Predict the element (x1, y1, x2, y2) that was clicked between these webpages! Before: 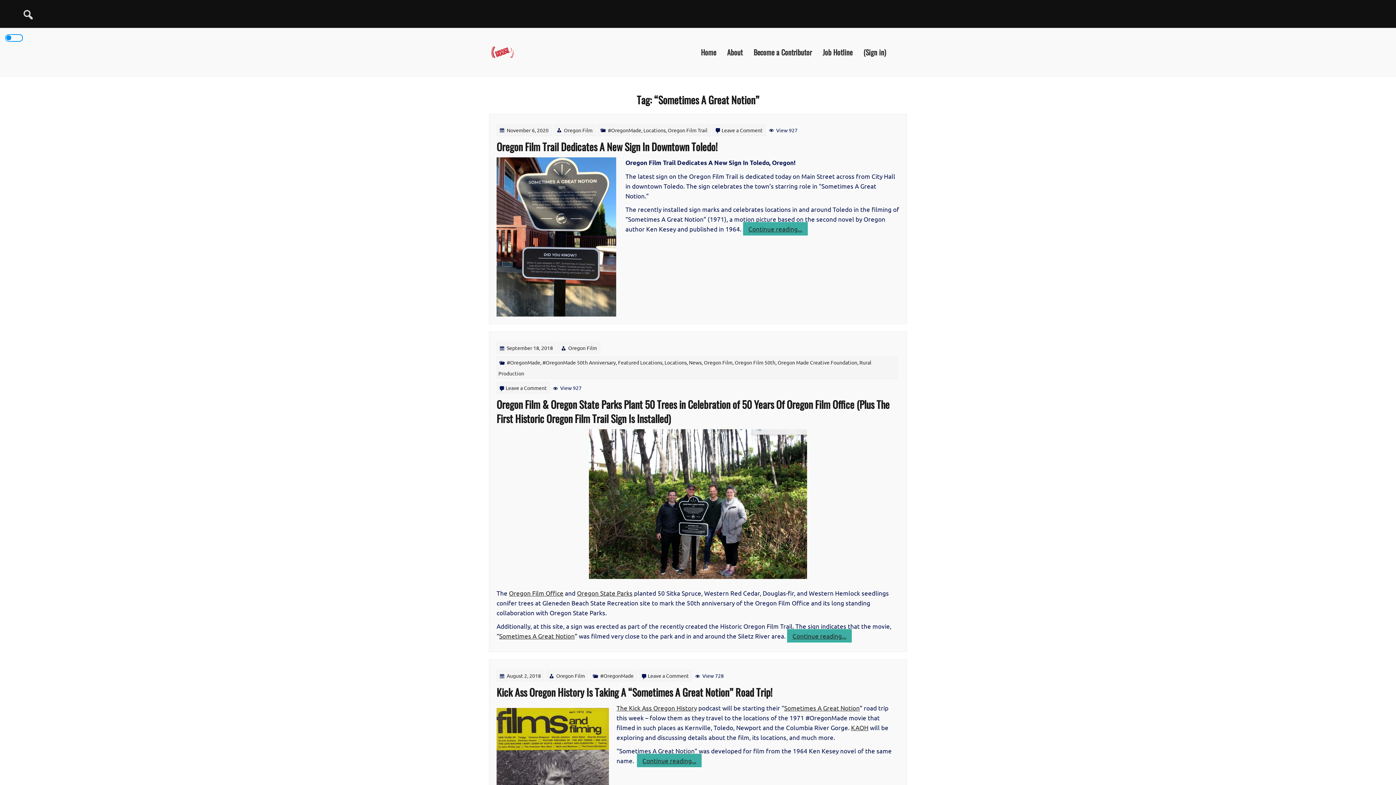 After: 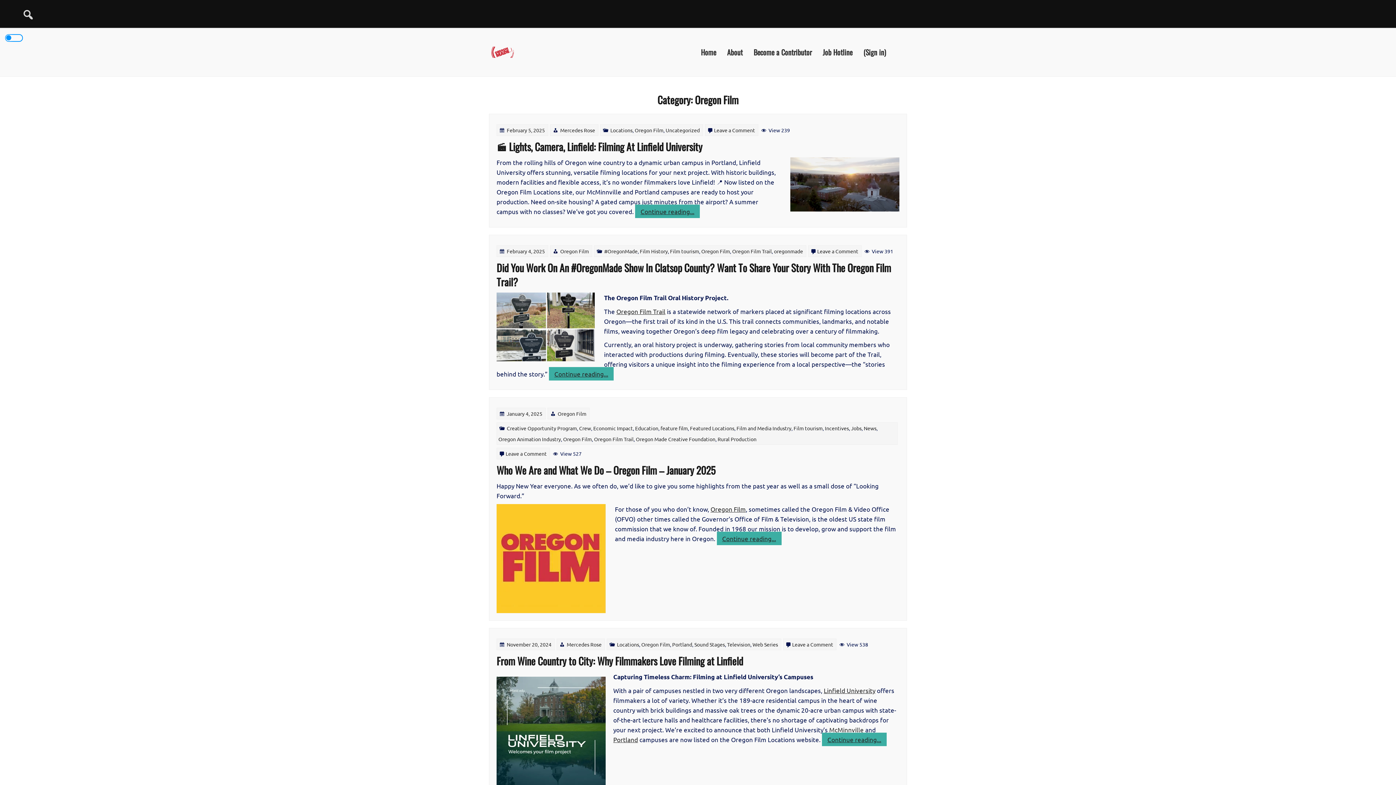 Action: label: Oregon Film bbox: (704, 359, 732, 365)